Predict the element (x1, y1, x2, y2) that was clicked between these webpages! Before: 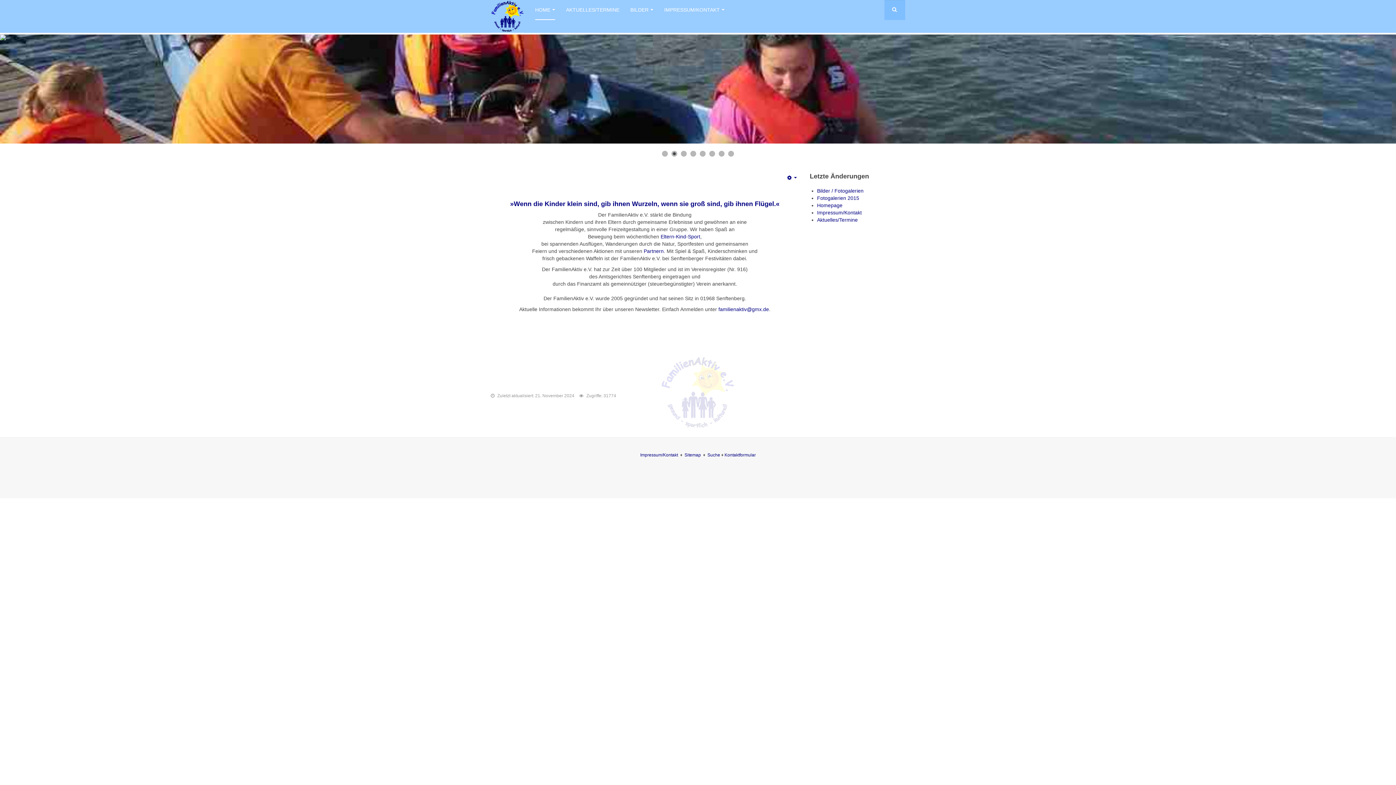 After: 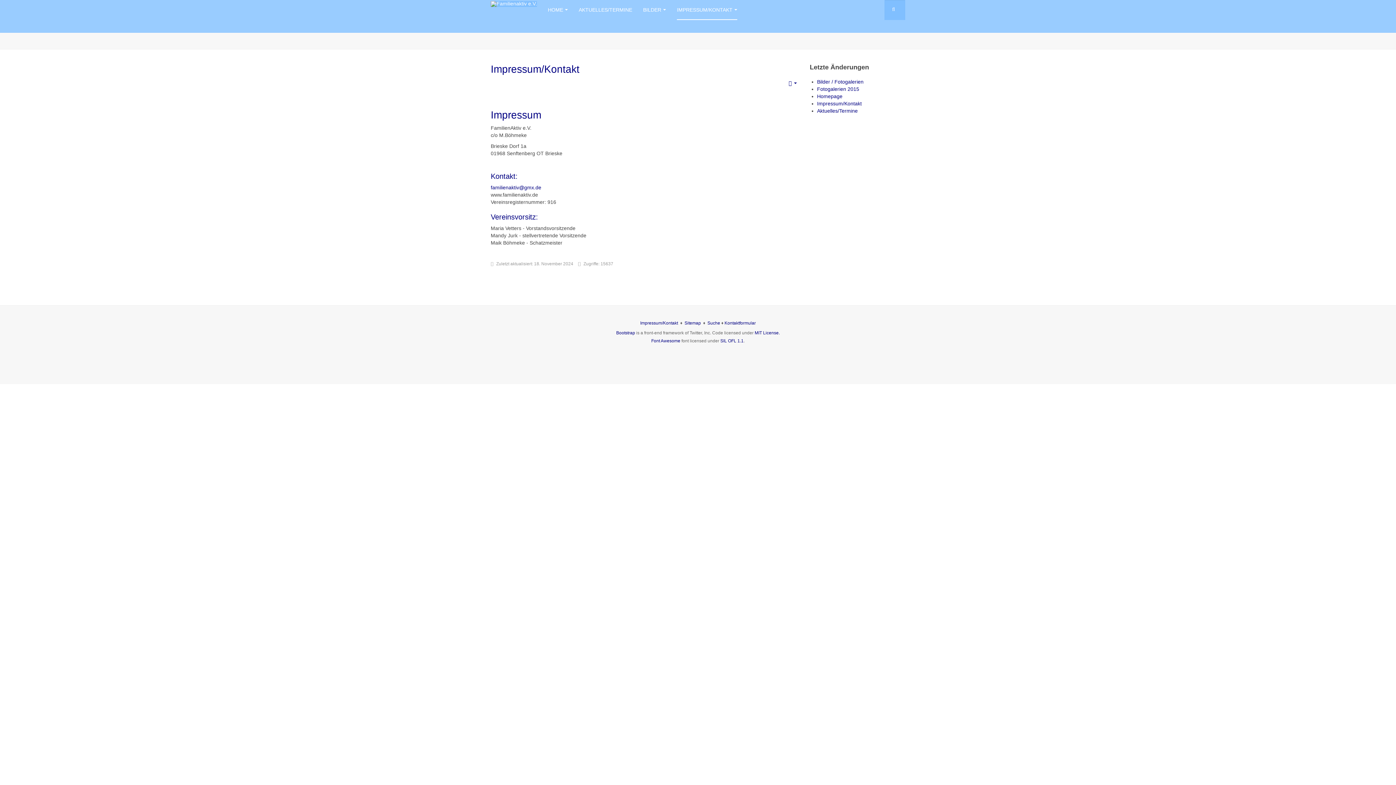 Action: label: Impressum/Kontakt bbox: (817, 144, 862, 150)